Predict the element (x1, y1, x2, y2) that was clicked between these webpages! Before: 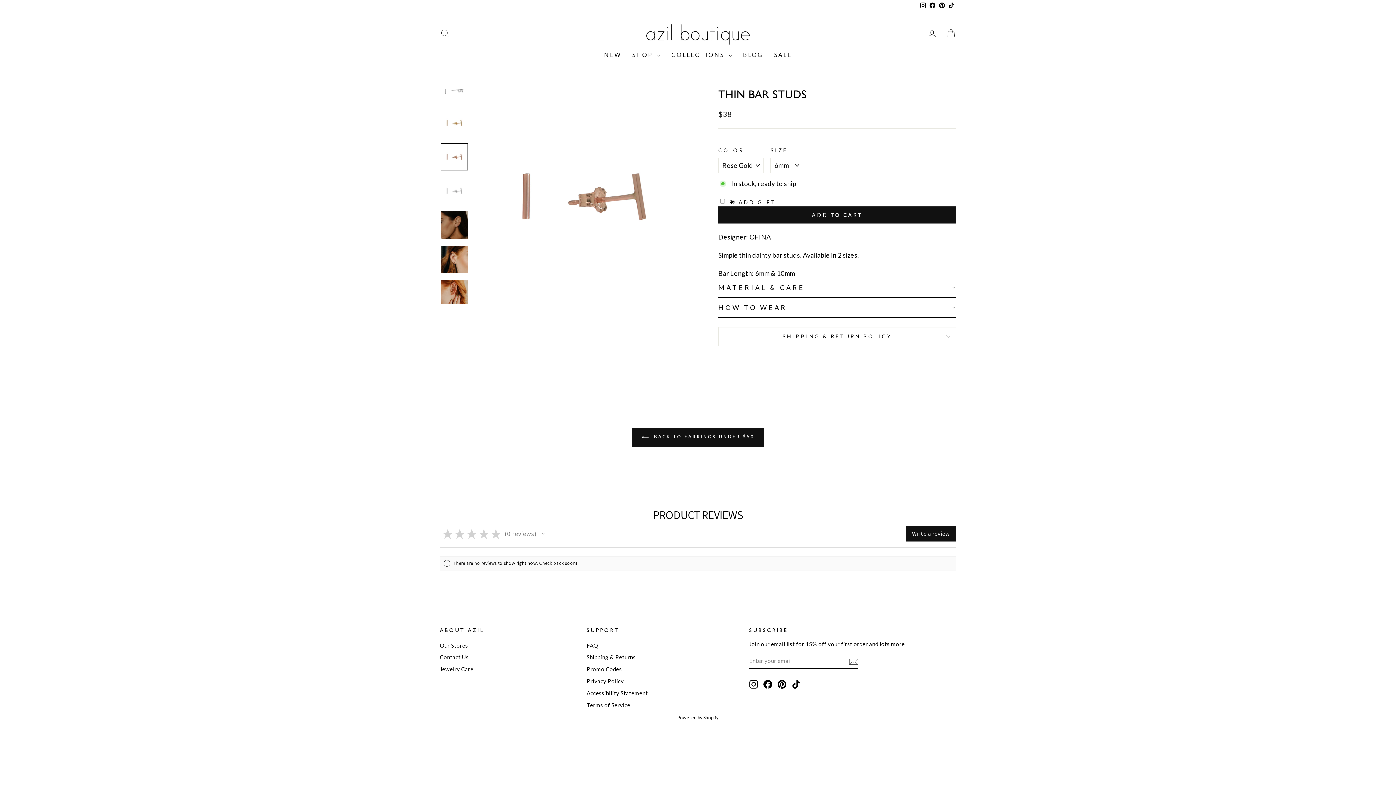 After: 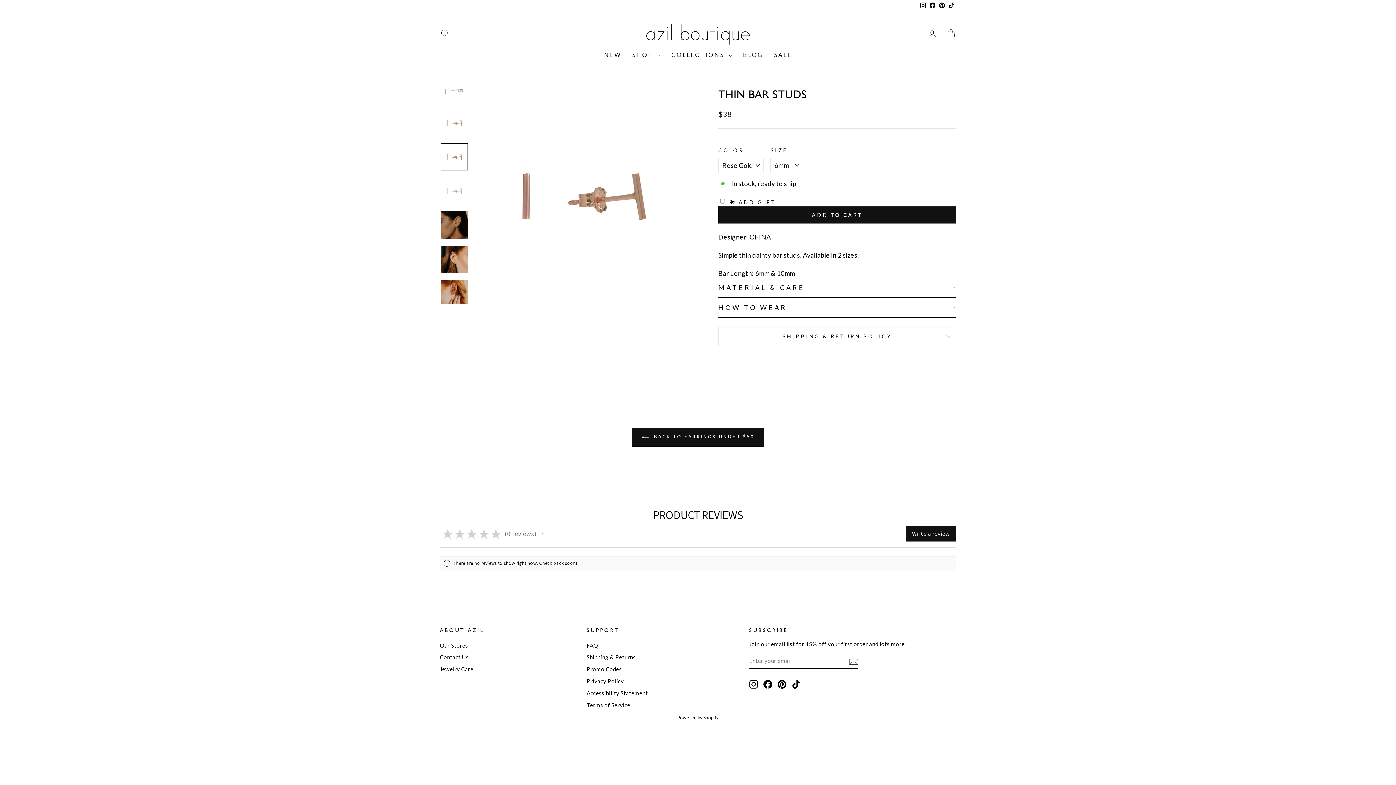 Action: bbox: (928, 0, 937, 11) label: Facebook